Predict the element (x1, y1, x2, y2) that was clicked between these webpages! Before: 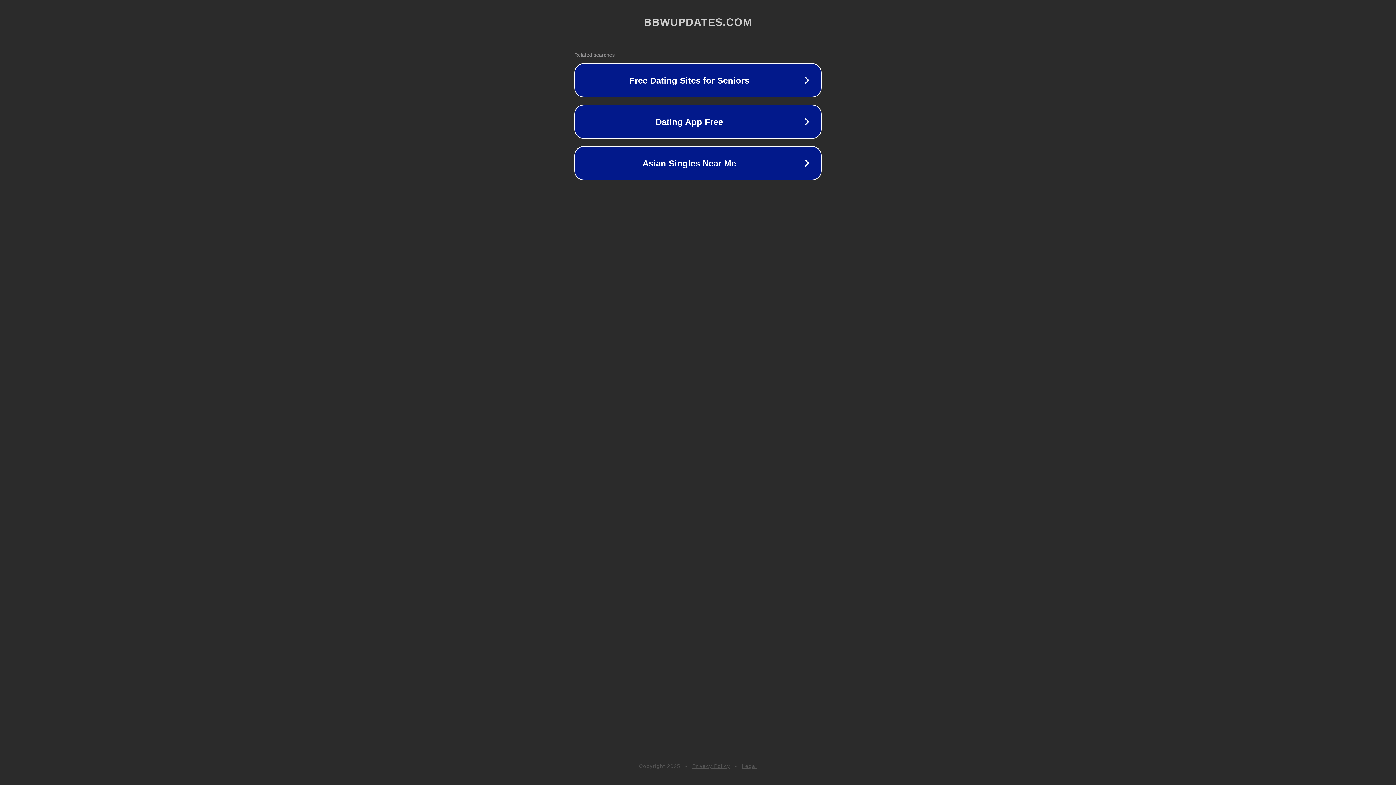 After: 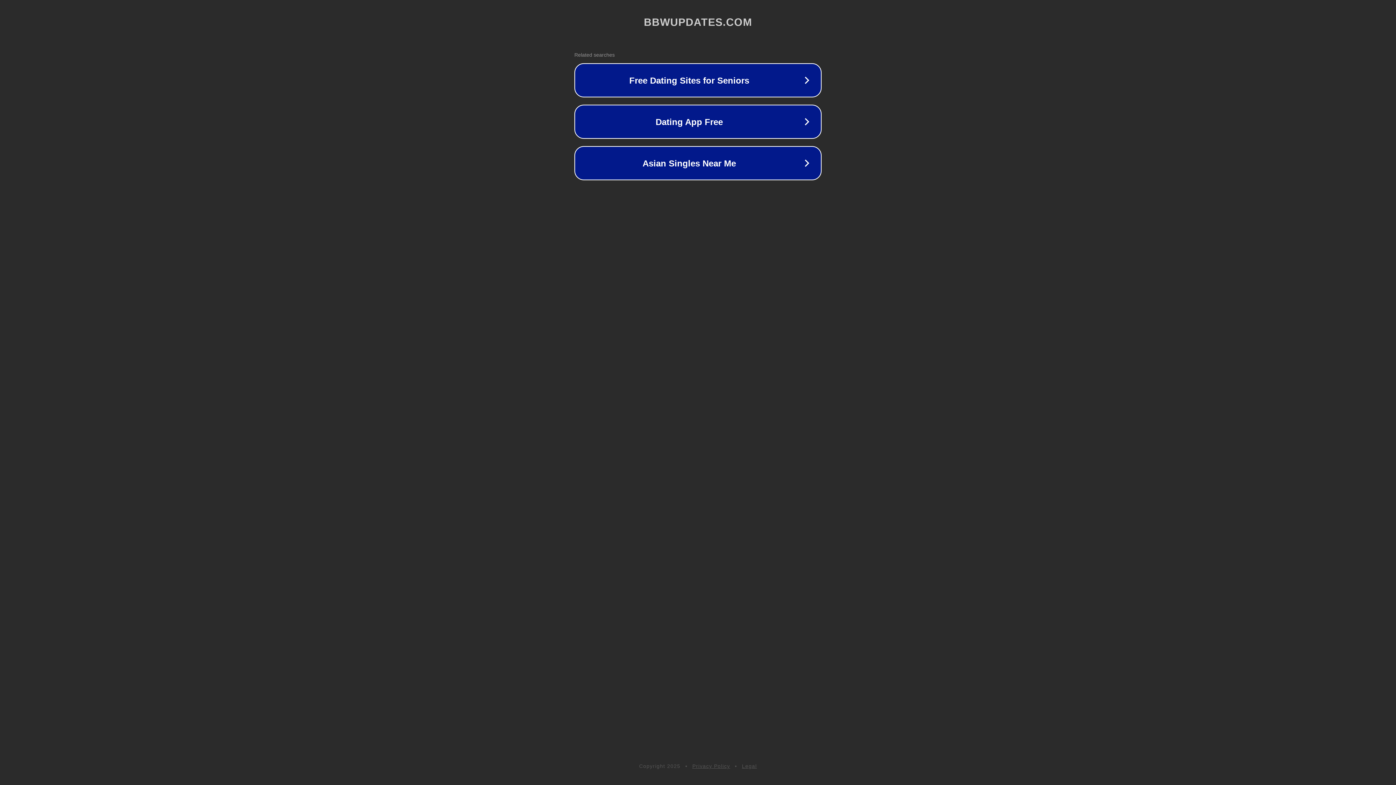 Action: bbox: (742, 763, 757, 769) label: Legal